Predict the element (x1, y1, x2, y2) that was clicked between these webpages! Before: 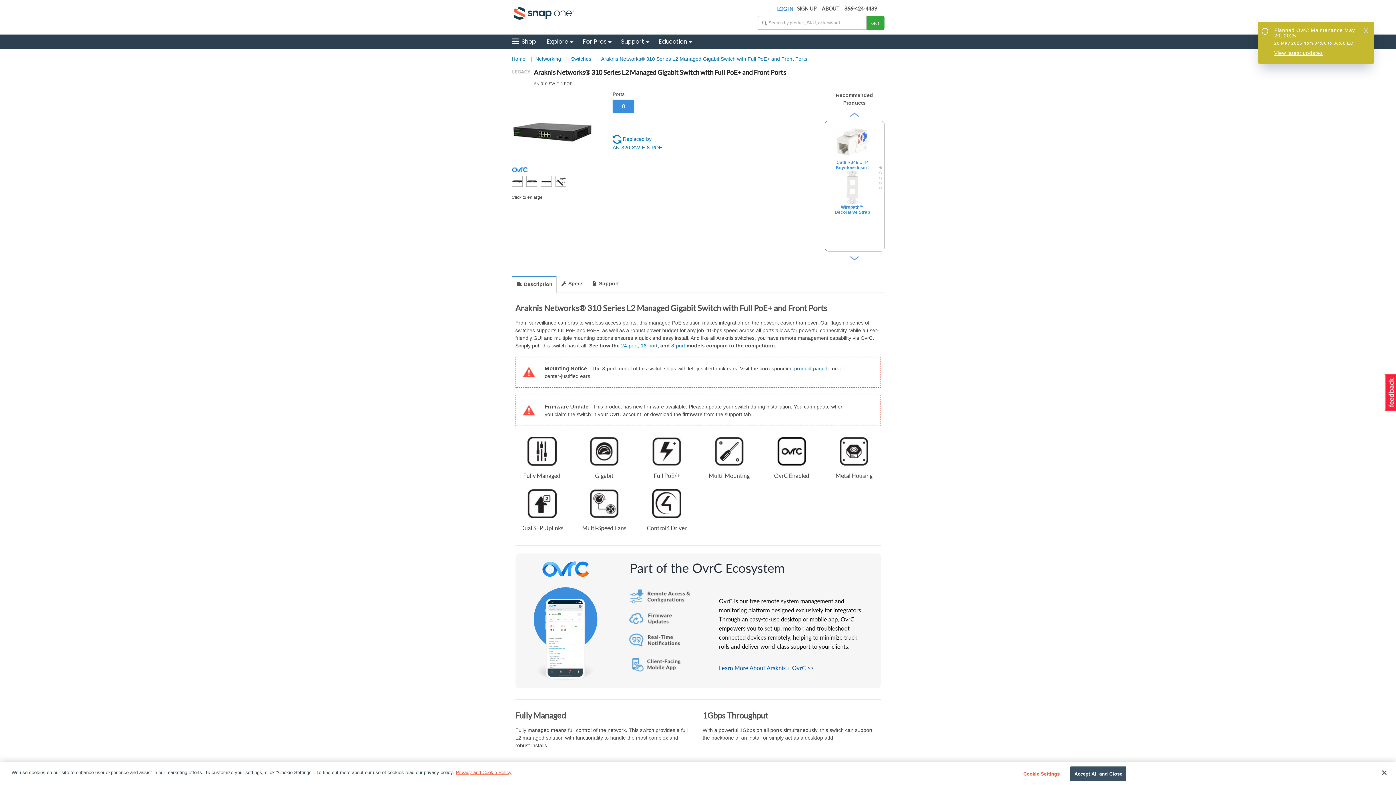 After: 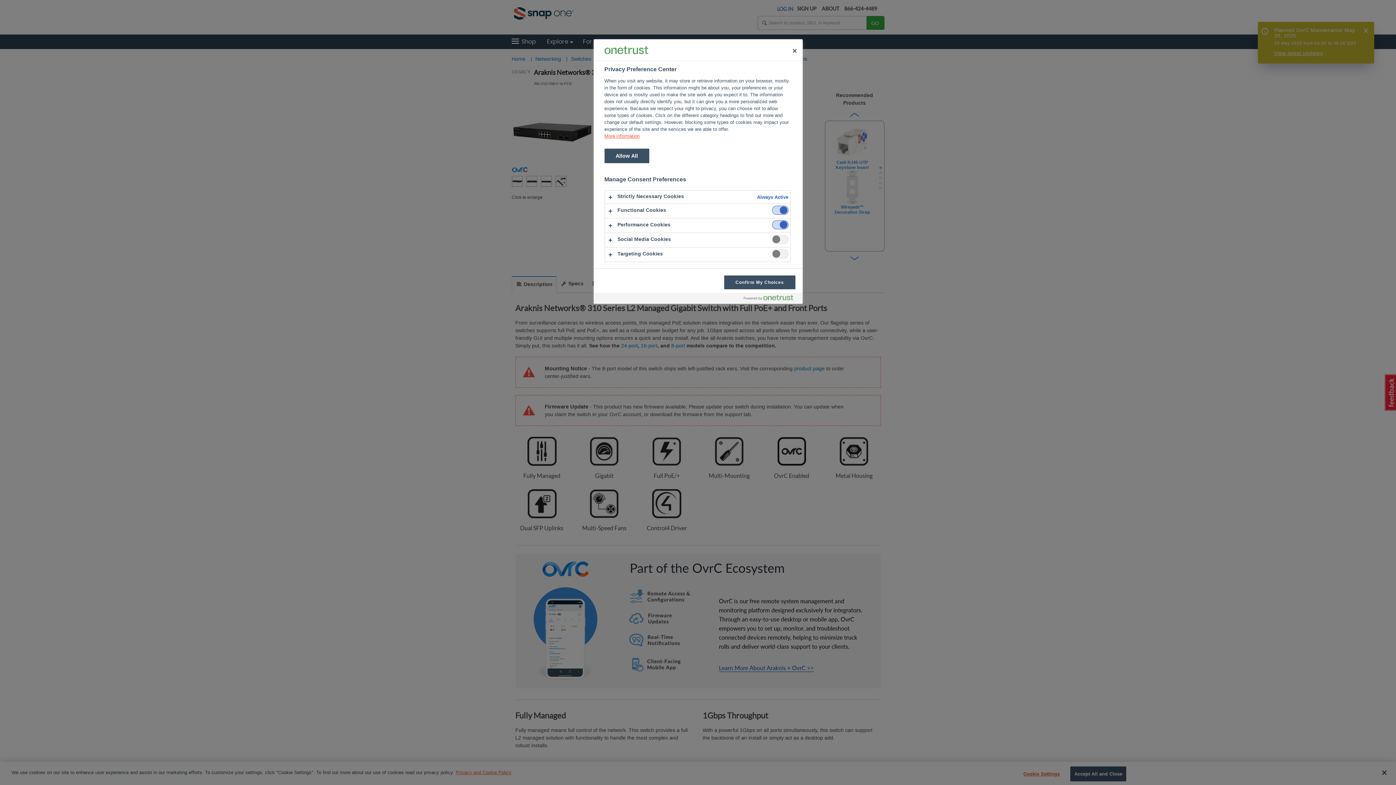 Action: label: Cookie Settings bbox: (1019, 767, 1064, 781)